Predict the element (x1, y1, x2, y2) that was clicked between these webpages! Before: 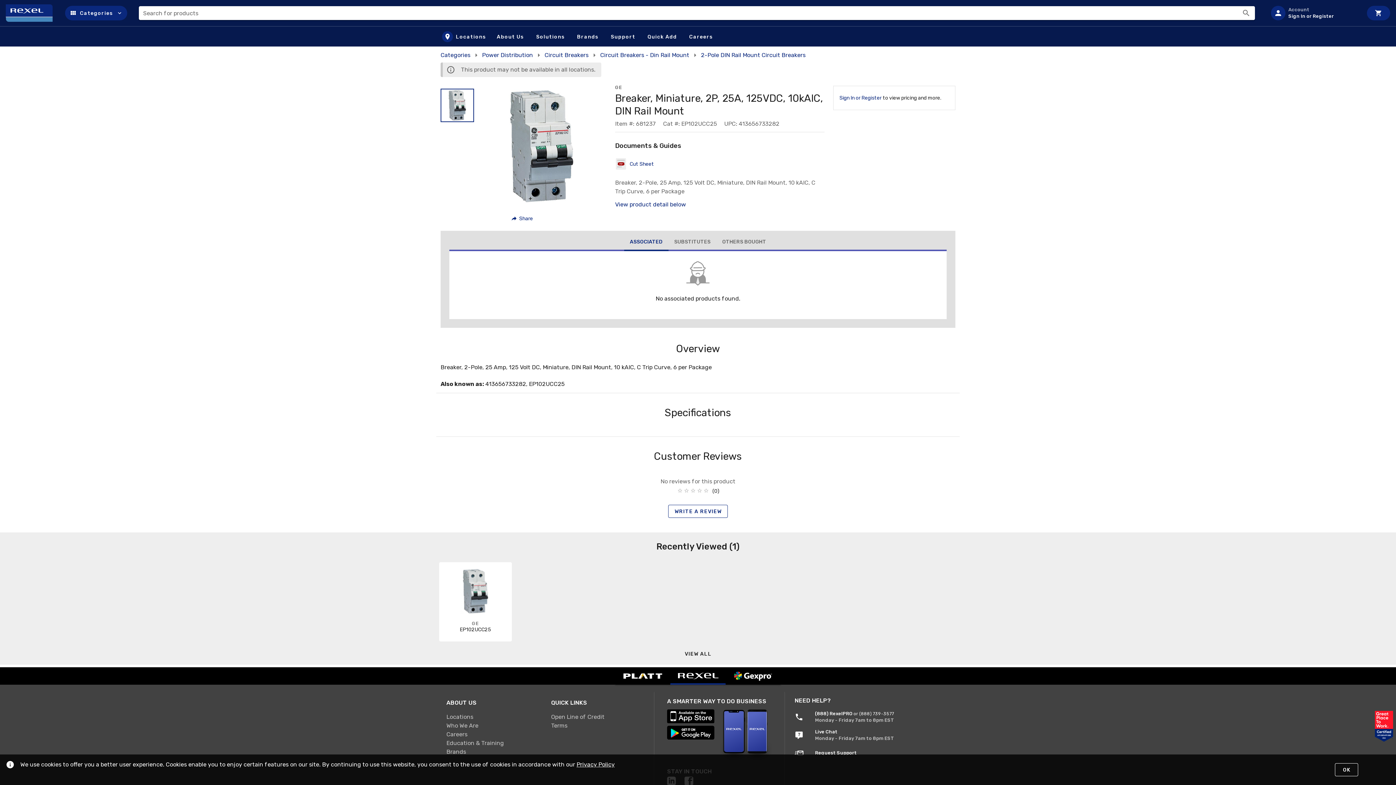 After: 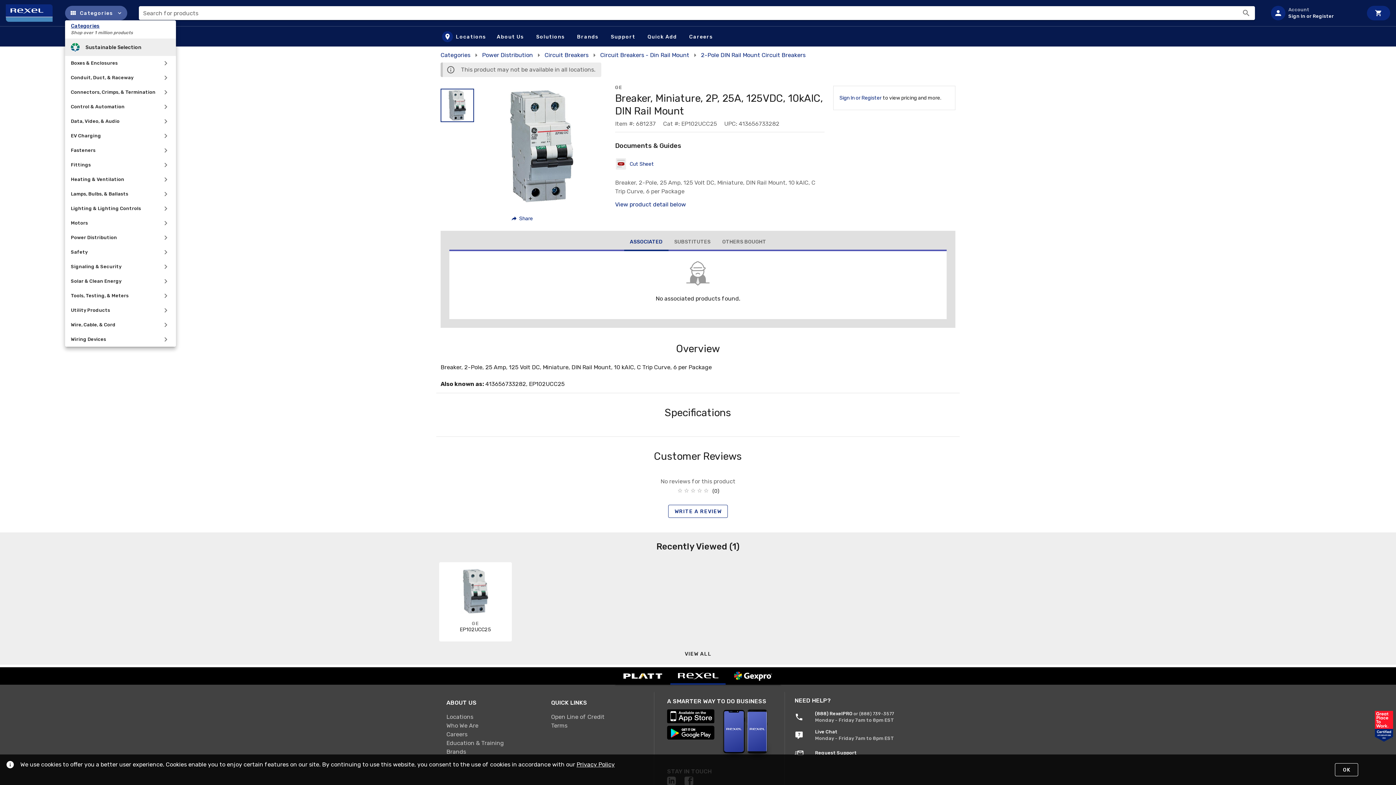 Action: label: Categories bbox: (65, 5, 127, 20)